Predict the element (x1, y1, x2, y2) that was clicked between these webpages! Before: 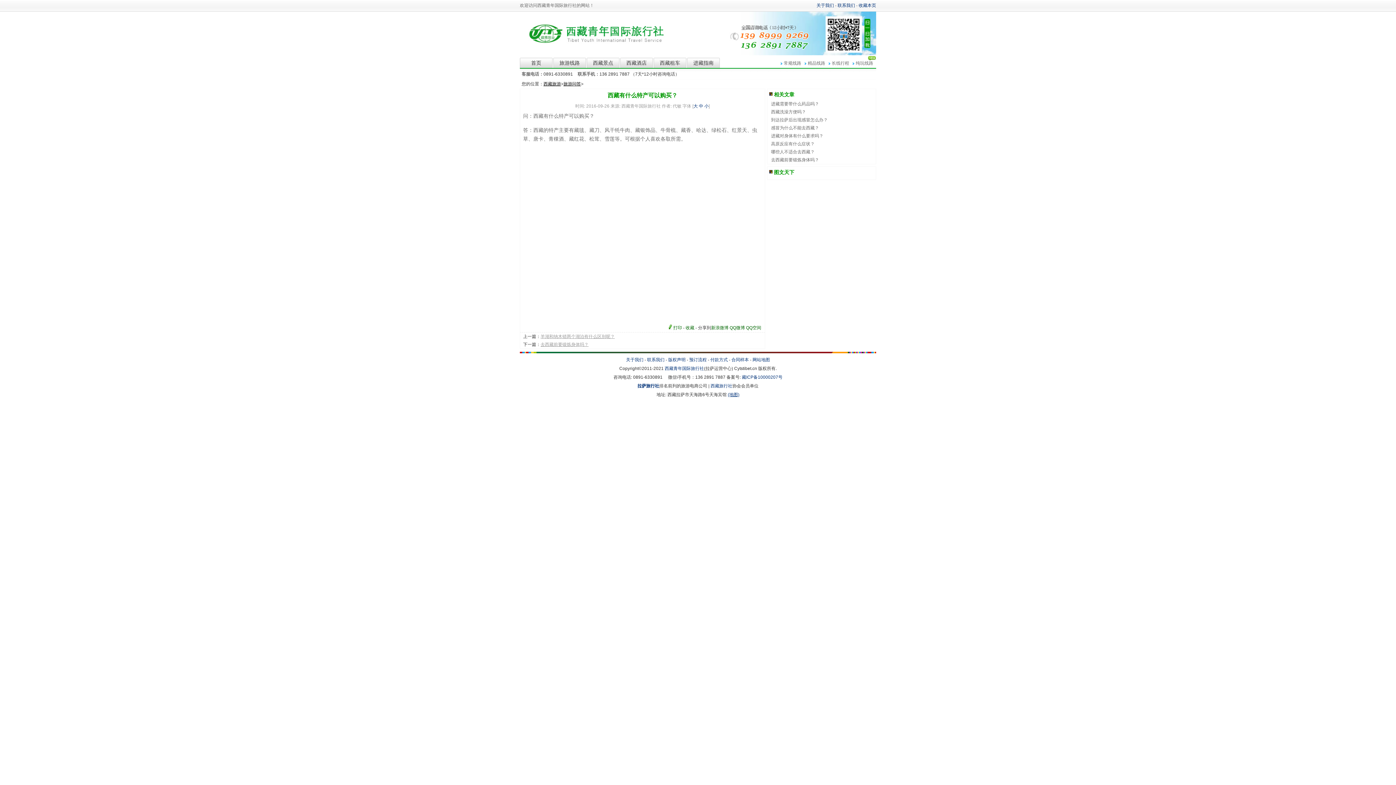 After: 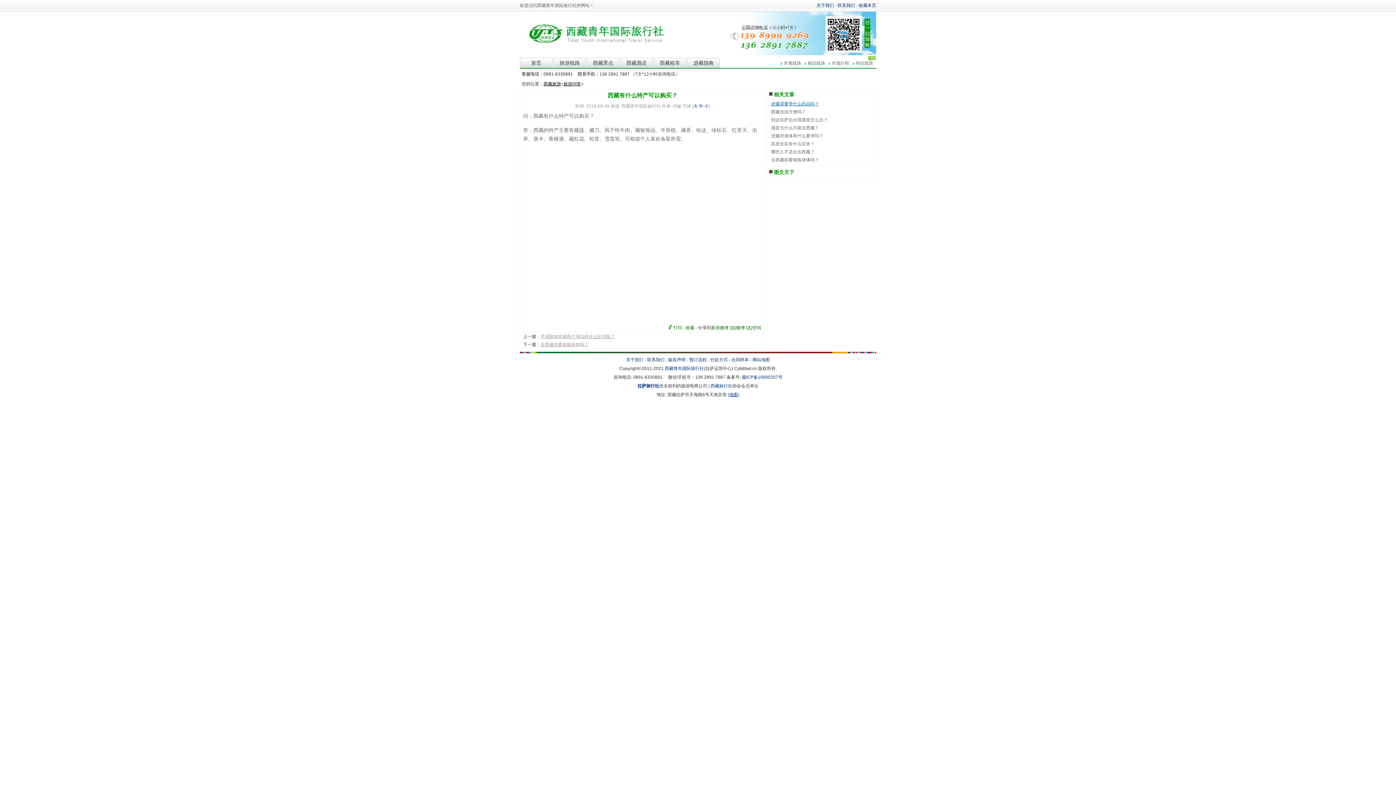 Action: label: 进藏需要带什么药品吗？ bbox: (771, 101, 819, 106)